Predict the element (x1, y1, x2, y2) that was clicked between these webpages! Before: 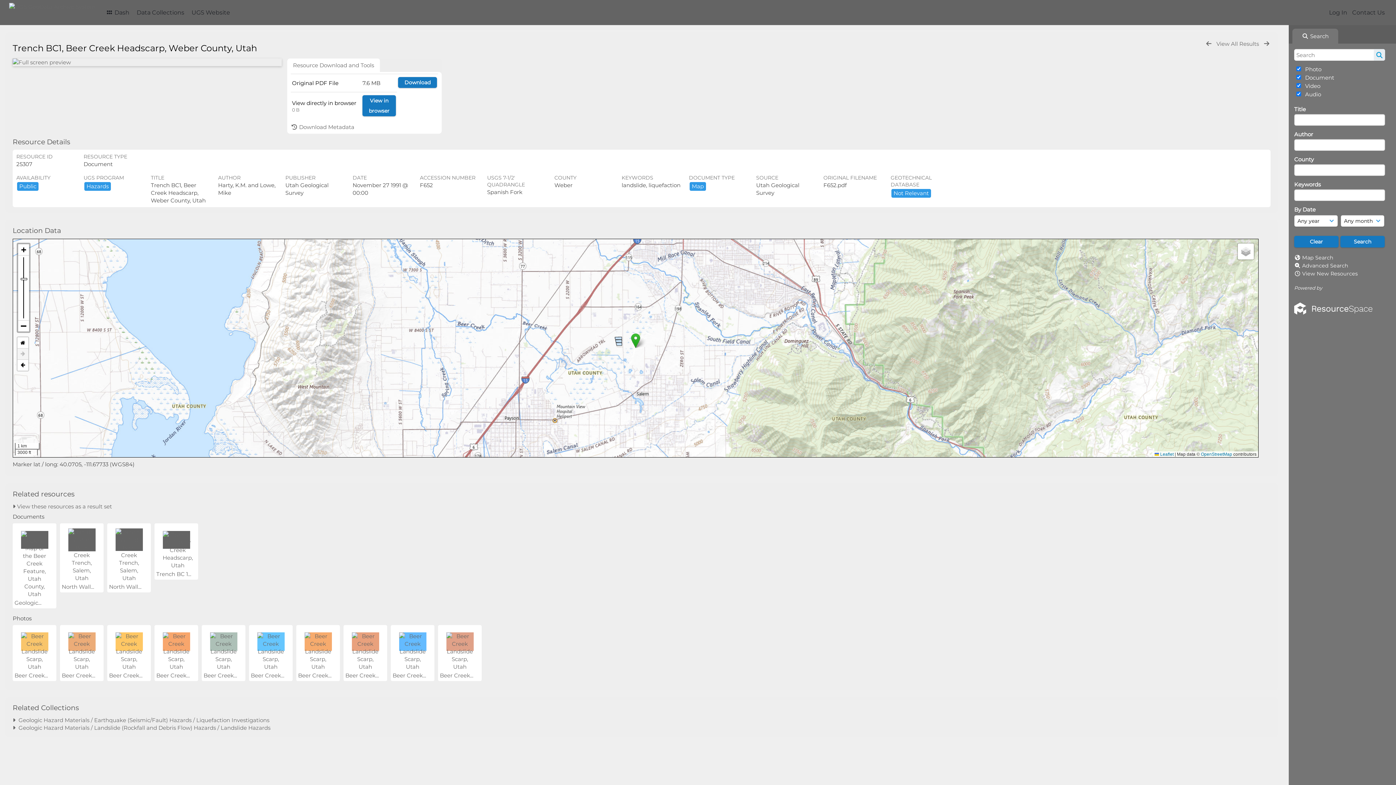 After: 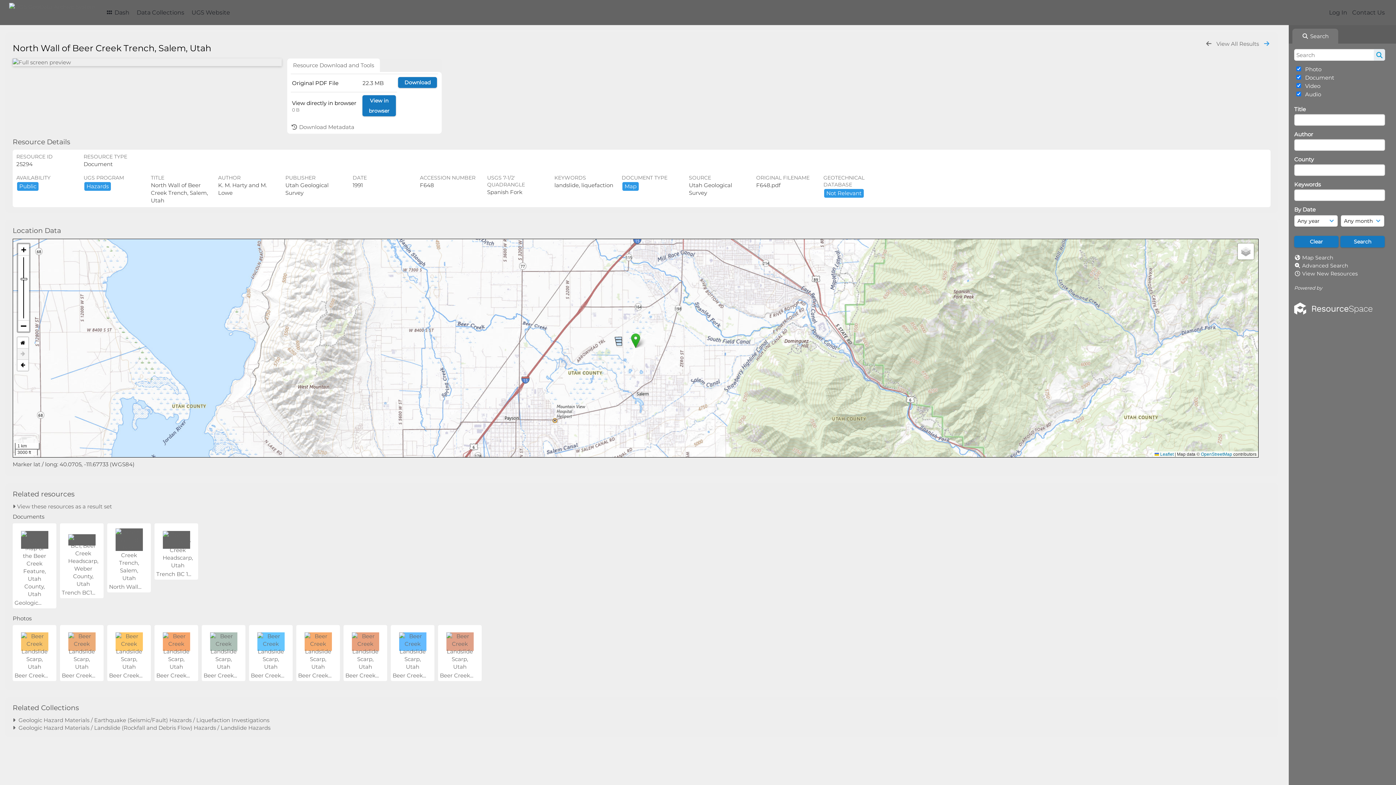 Action: bbox: (1262, 40, 1270, 46)